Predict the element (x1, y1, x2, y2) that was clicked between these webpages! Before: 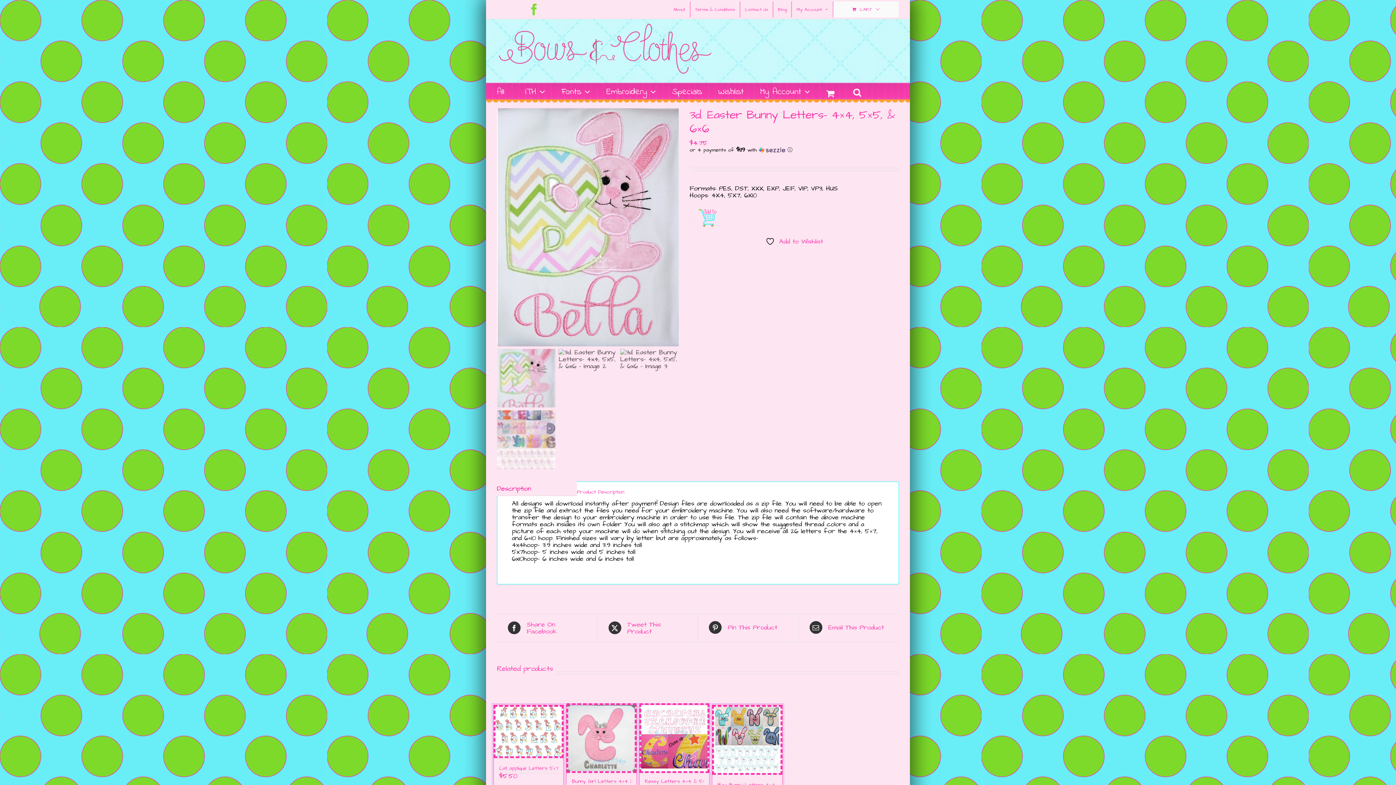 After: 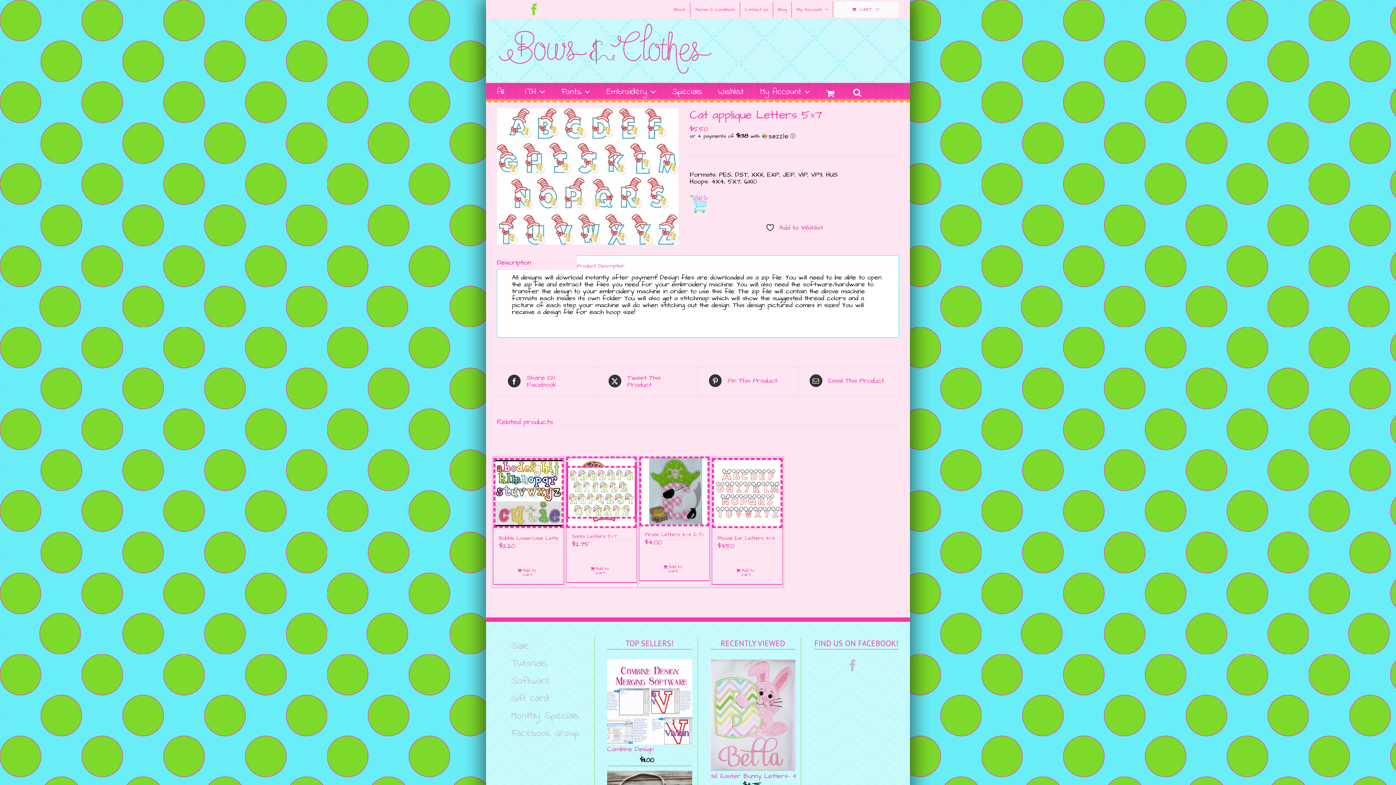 Action: bbox: (493, 705, 563, 758) label: Cat applique Letters  5×7